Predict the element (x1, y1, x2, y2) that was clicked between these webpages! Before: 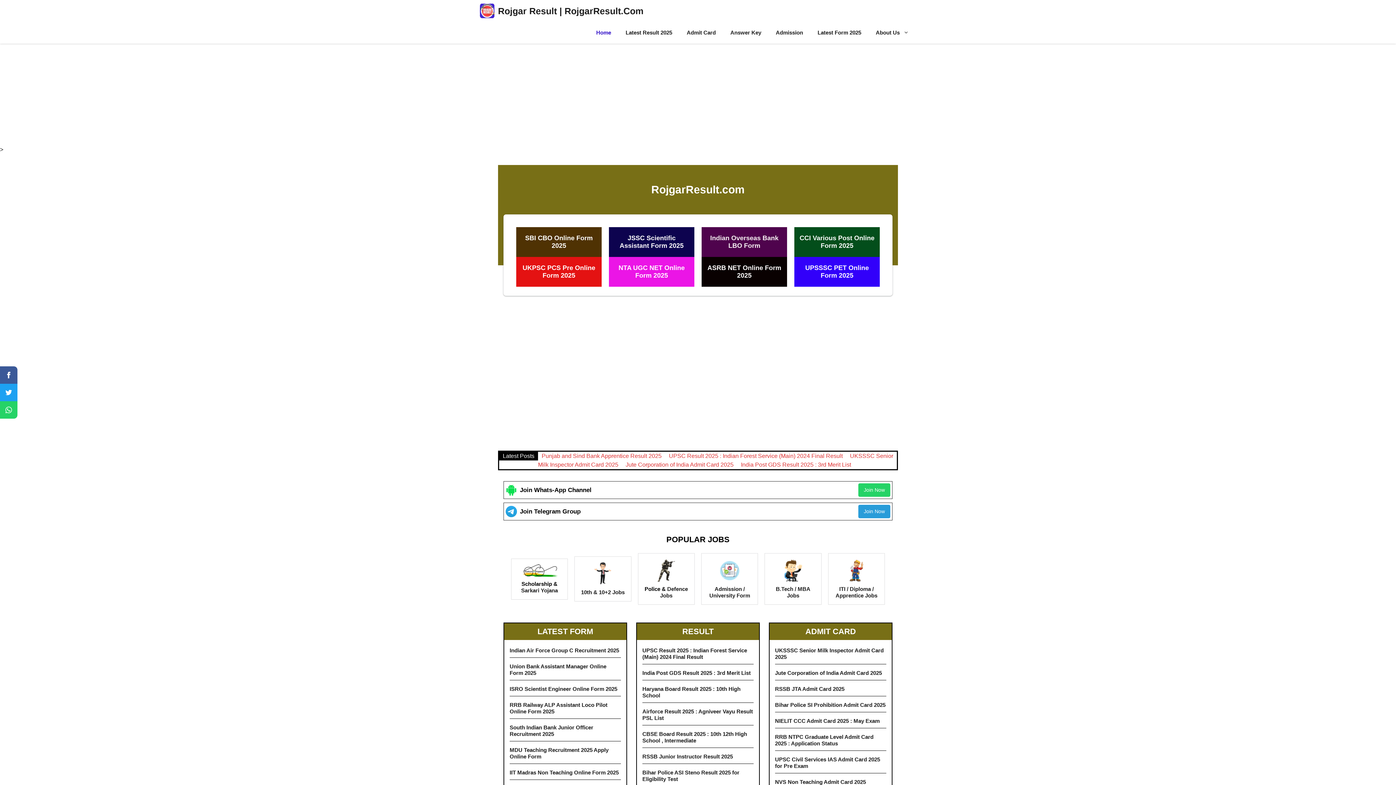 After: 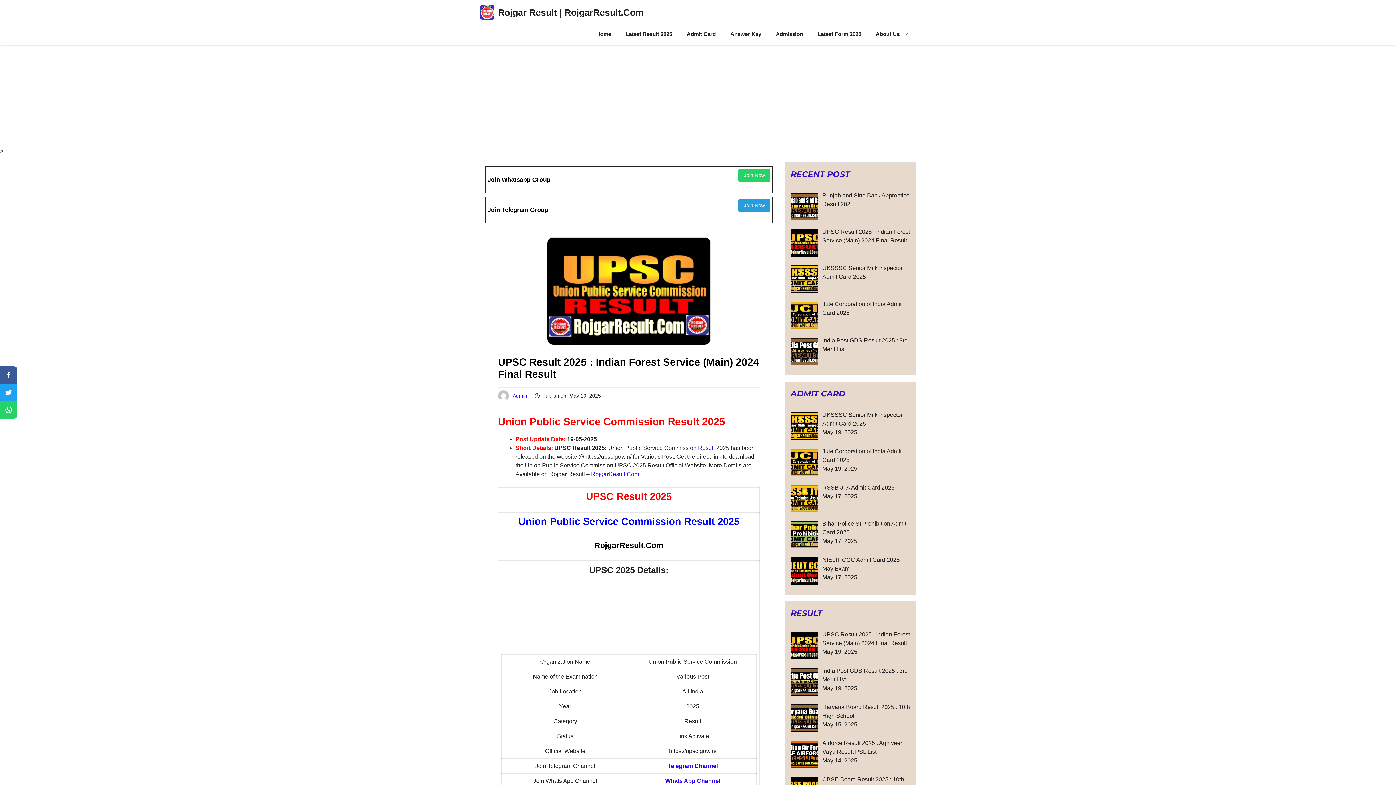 Action: label: UPSC Result 2025 : Indian Forest Service (Main) 2024 Final Result bbox: (669, 453, 842, 459)